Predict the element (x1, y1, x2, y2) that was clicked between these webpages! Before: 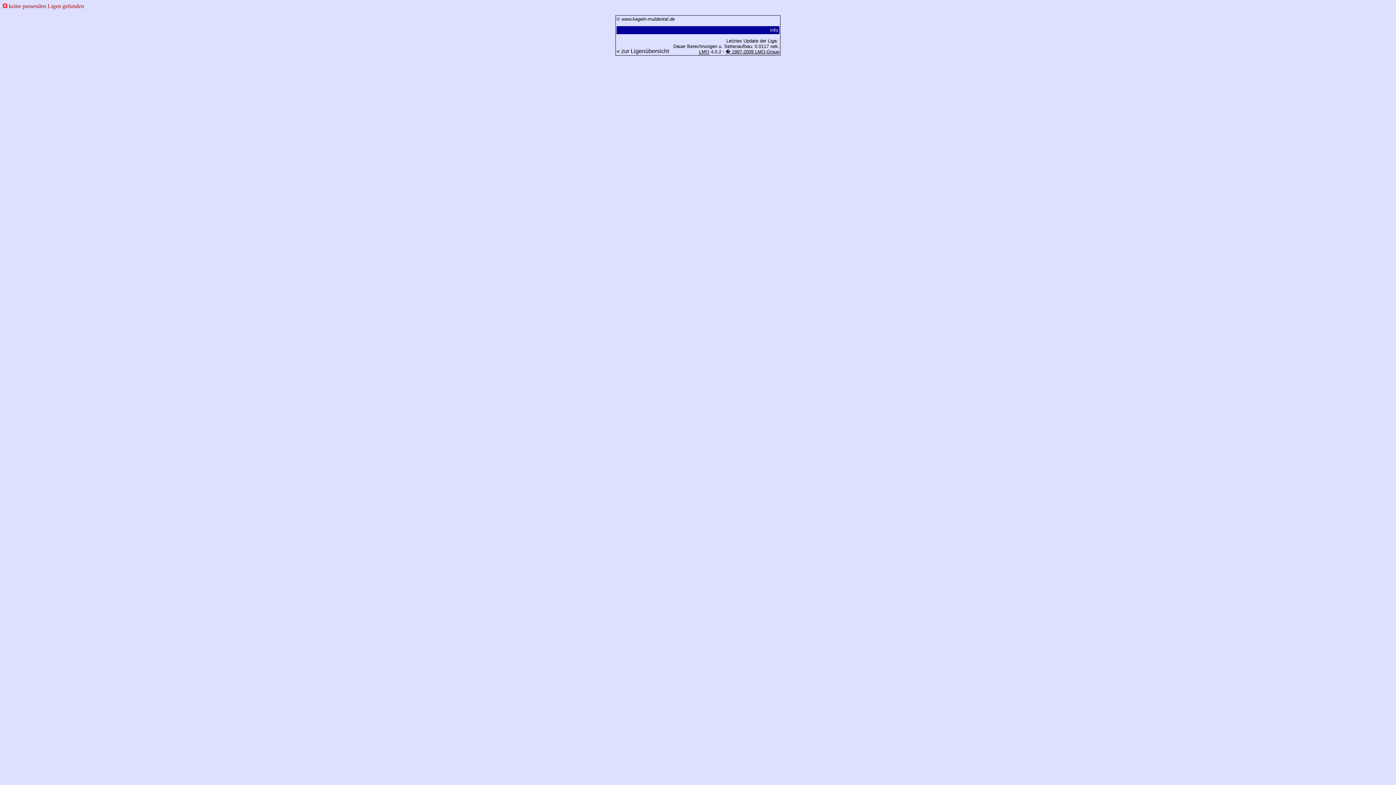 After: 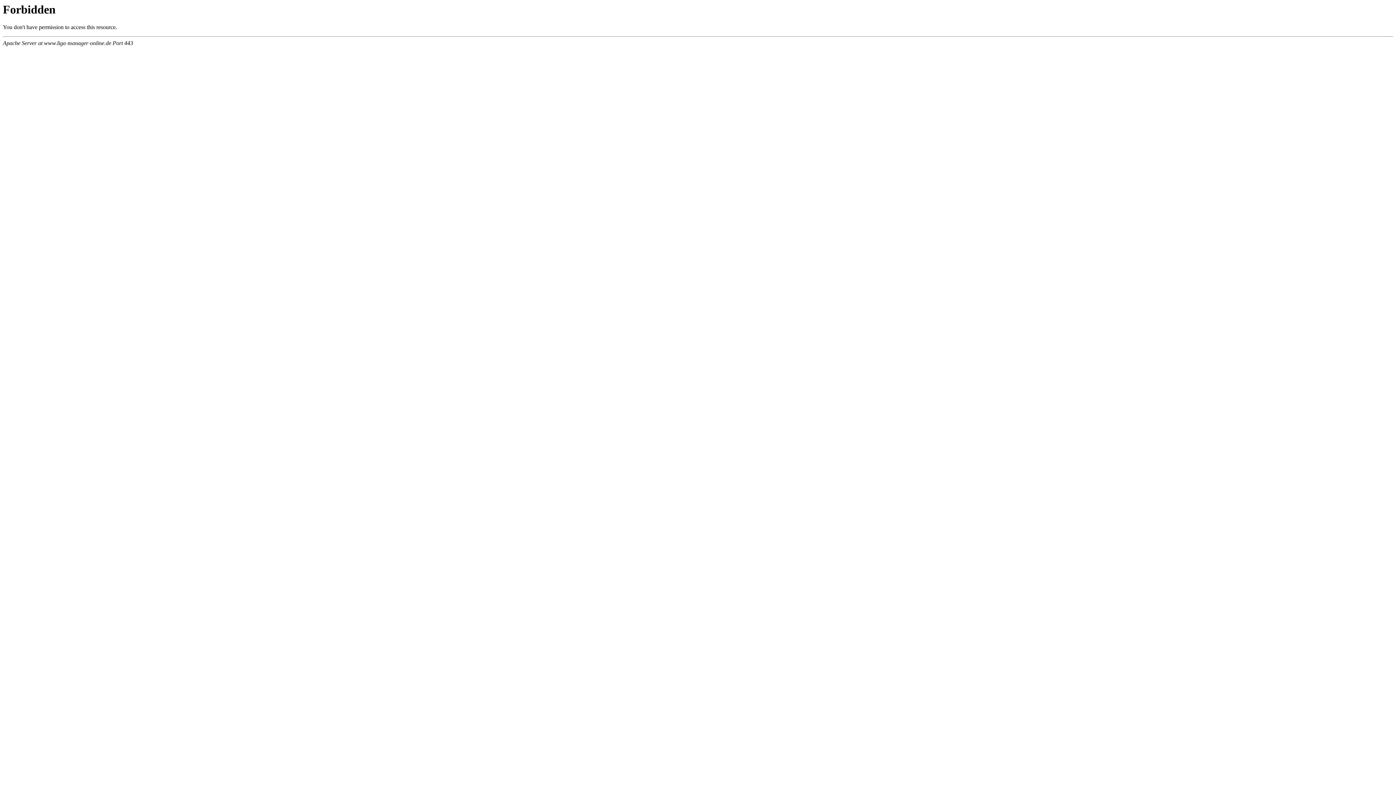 Action: label: � 1997-2009 LMO-Group bbox: (725, 49, 779, 54)